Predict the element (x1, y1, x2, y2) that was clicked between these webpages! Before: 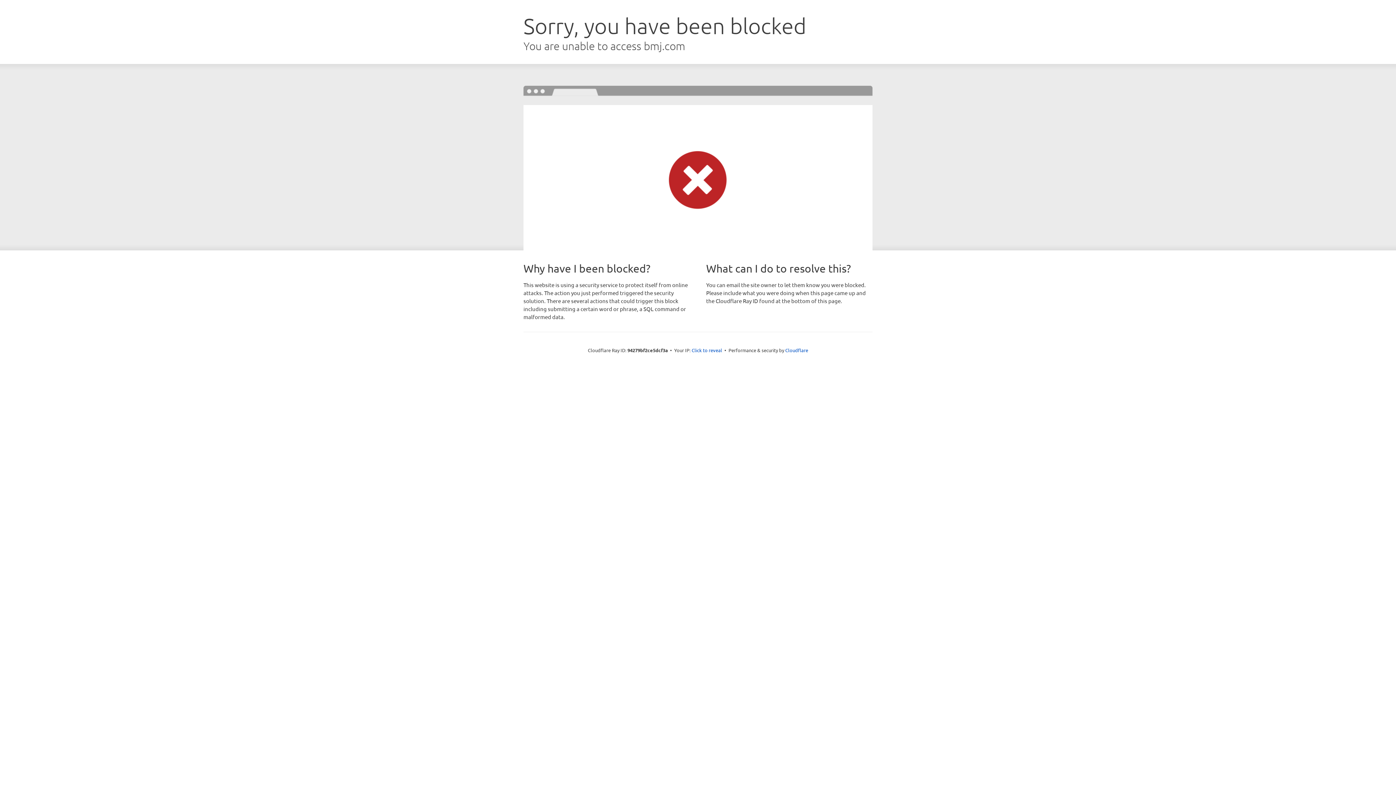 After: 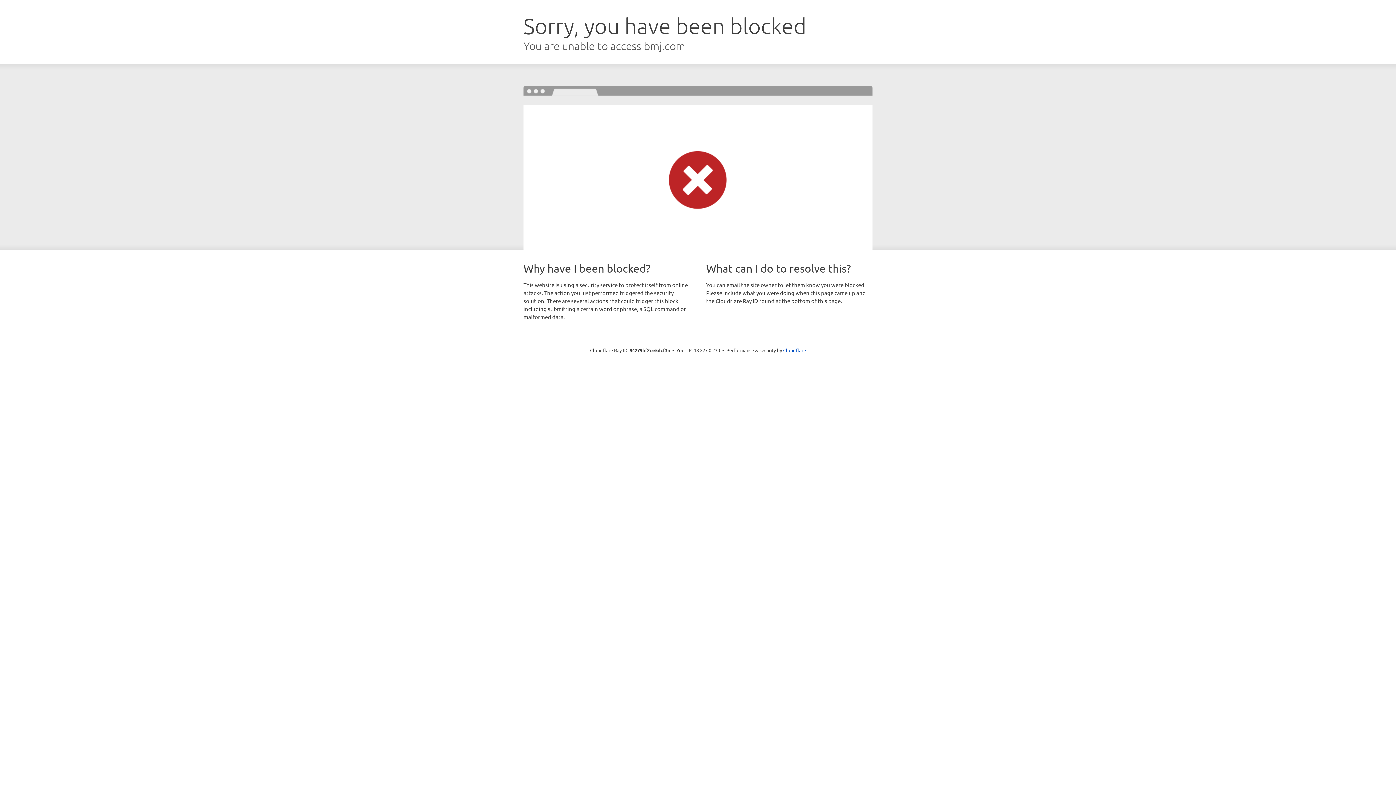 Action: bbox: (691, 346, 722, 353) label: Click to reveal